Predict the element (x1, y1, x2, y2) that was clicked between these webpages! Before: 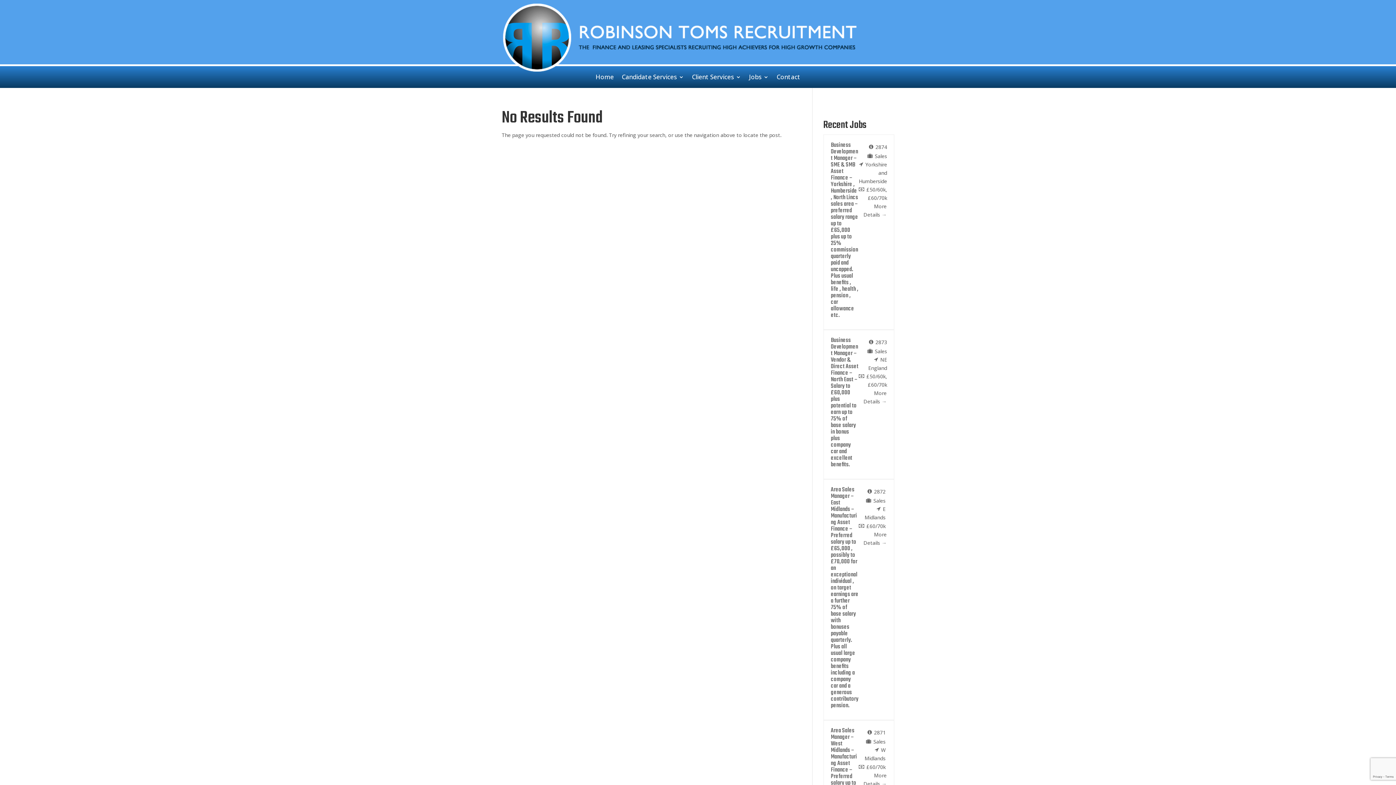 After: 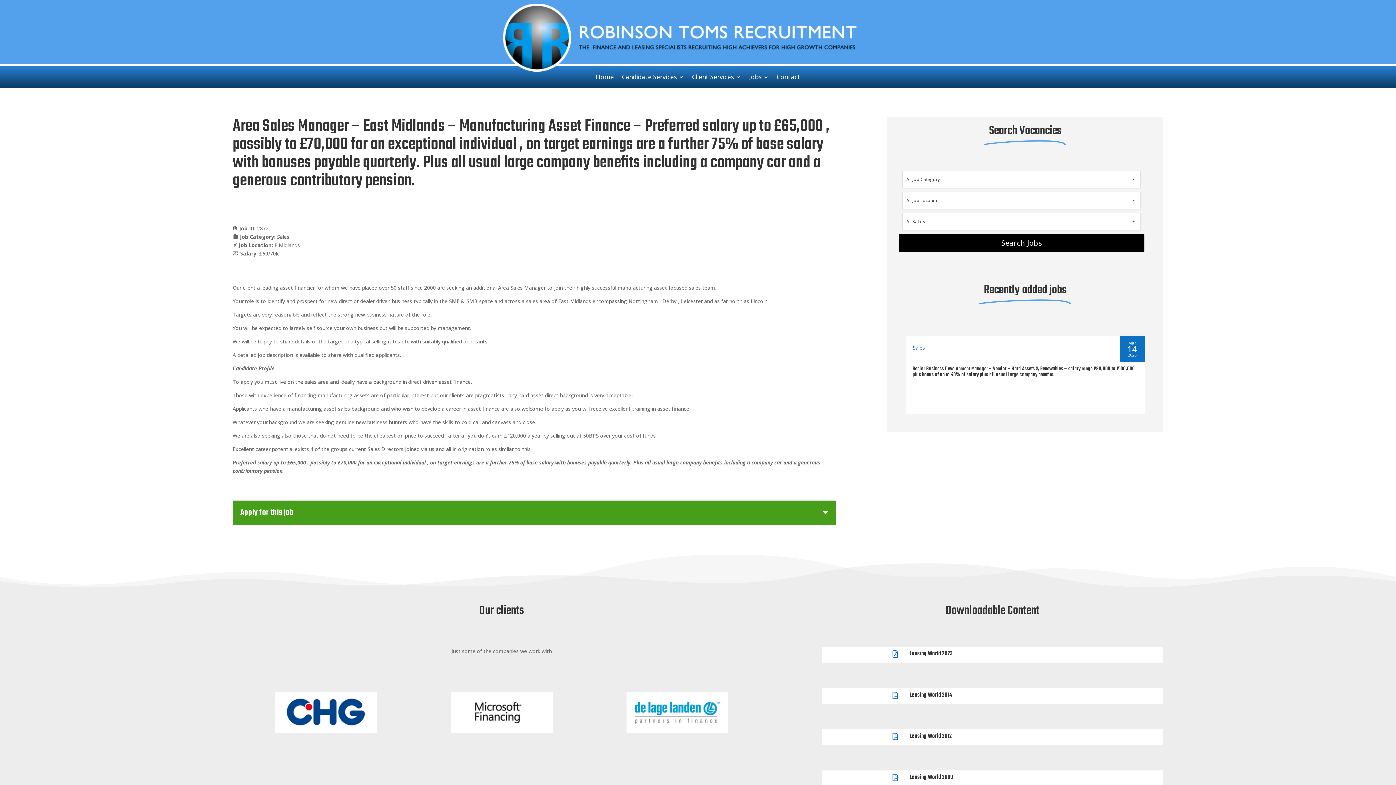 Action: bbox: (831, 485, 858, 710) label: Area Sales Manager – East Midlands – Manufacturing Asset Finance – Preferred salary up to £65,000 , possibly to £70,000 for an exceptional individual , on target earnings are a further 75% of base salary with bonuses payable quarterly. Plus all usual large company benefits including a company car and a generous contributory pension.